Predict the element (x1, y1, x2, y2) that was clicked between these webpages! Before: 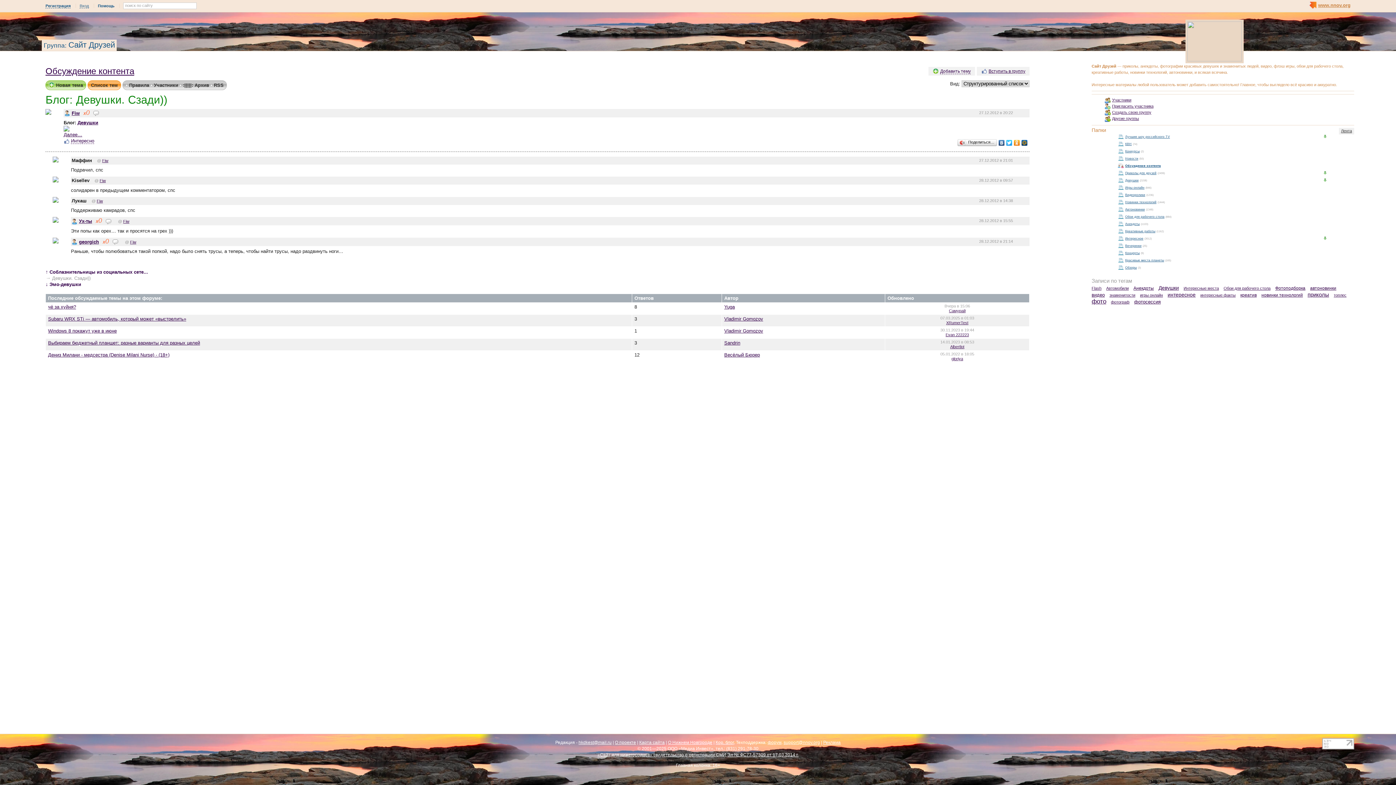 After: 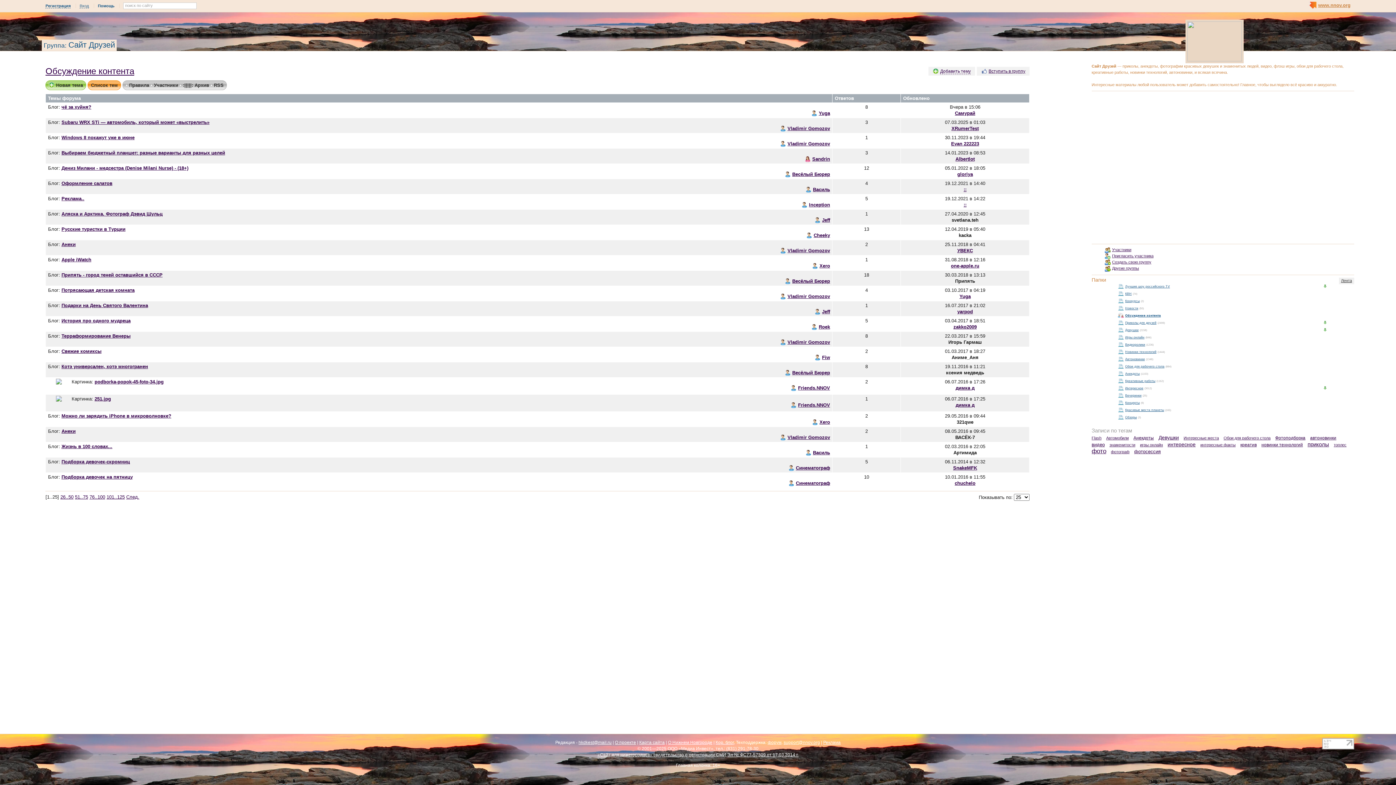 Action: bbox: (1125, 163, 1161, 167) label: Обсуждение контента